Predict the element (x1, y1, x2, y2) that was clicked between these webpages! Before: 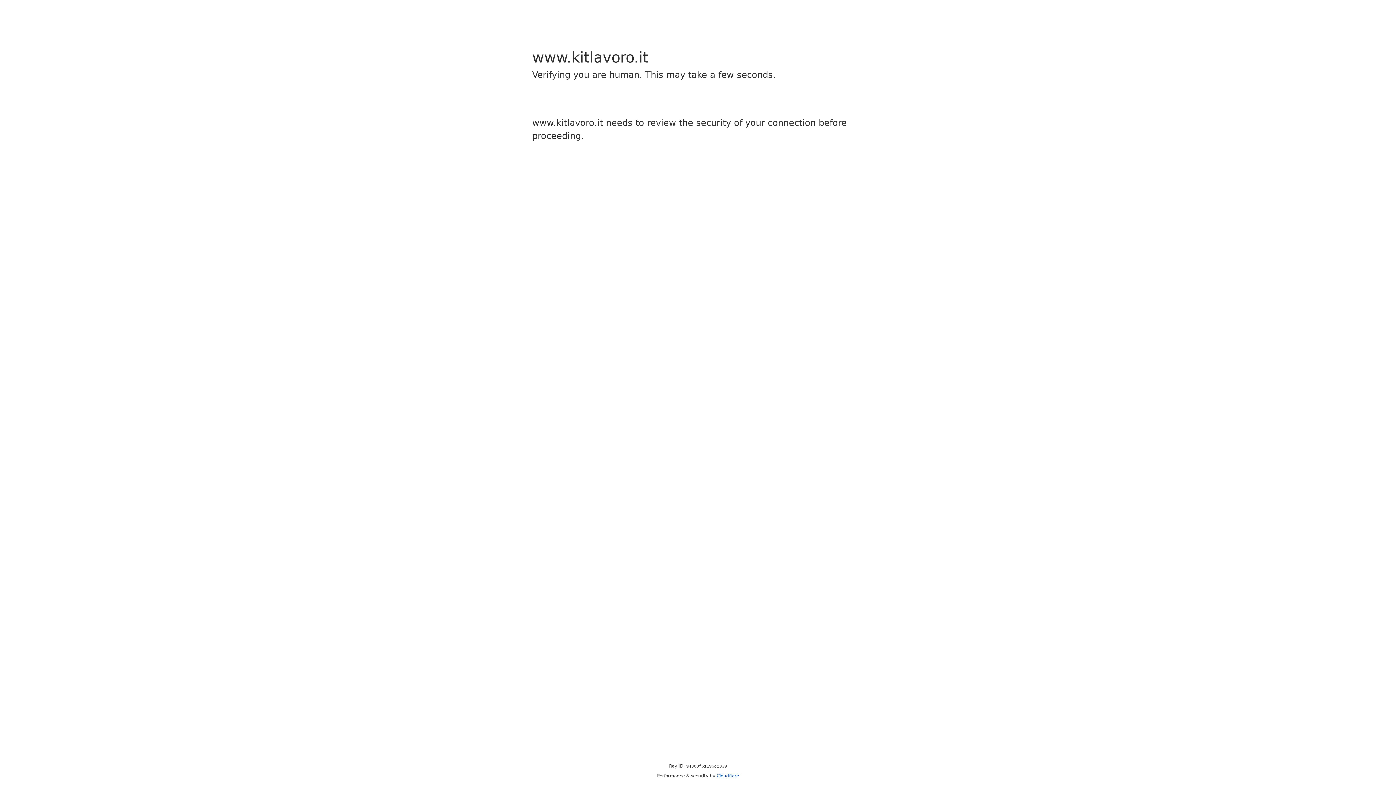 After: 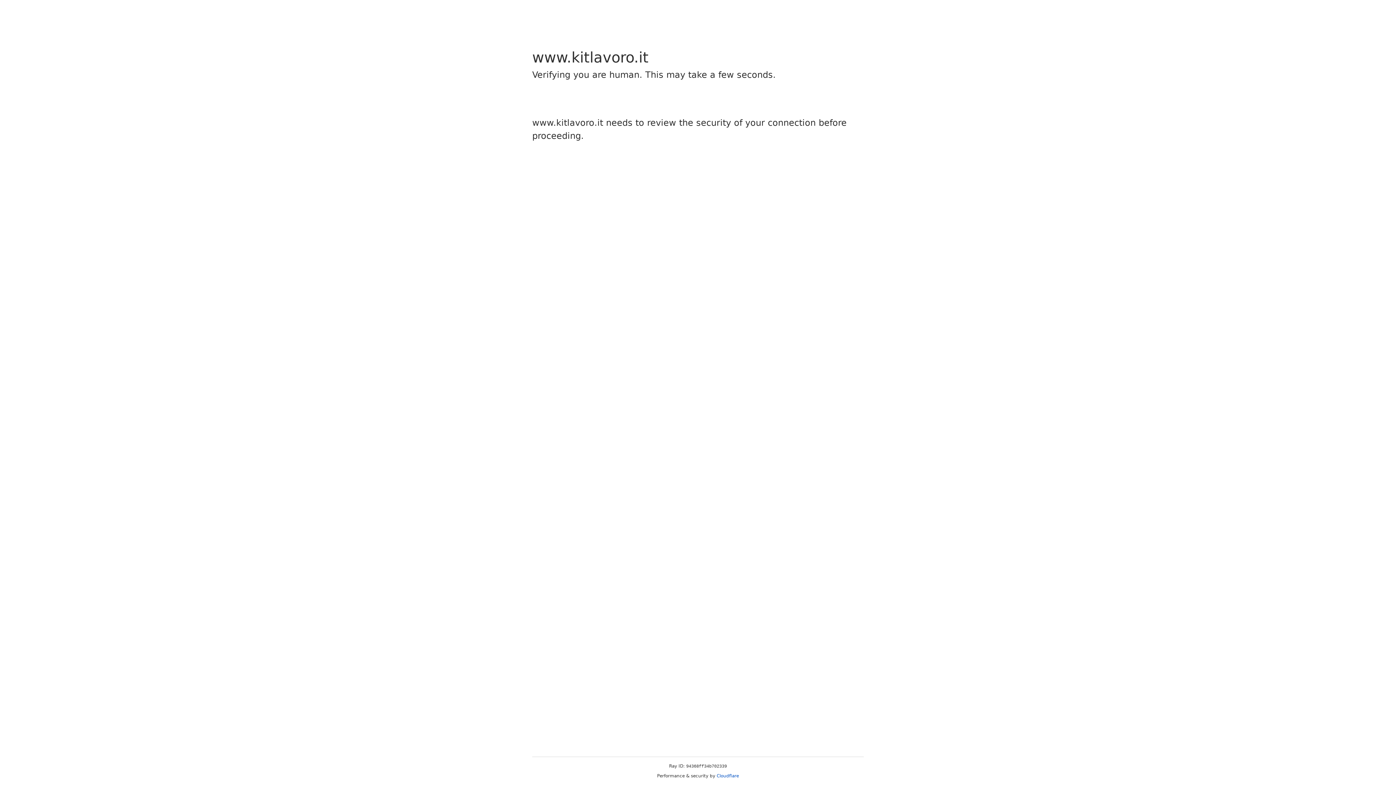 Action: label: Cloudflare bbox: (716, 773, 739, 778)